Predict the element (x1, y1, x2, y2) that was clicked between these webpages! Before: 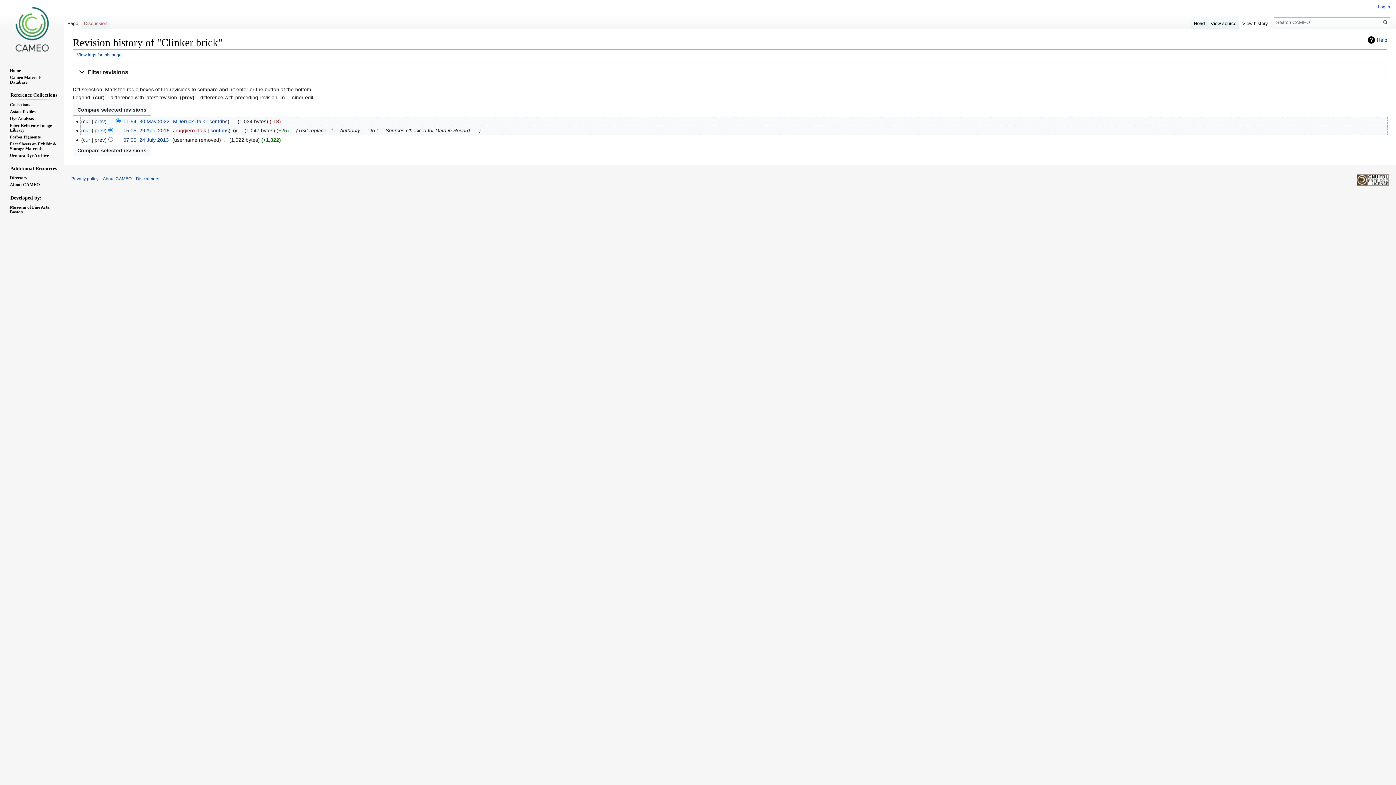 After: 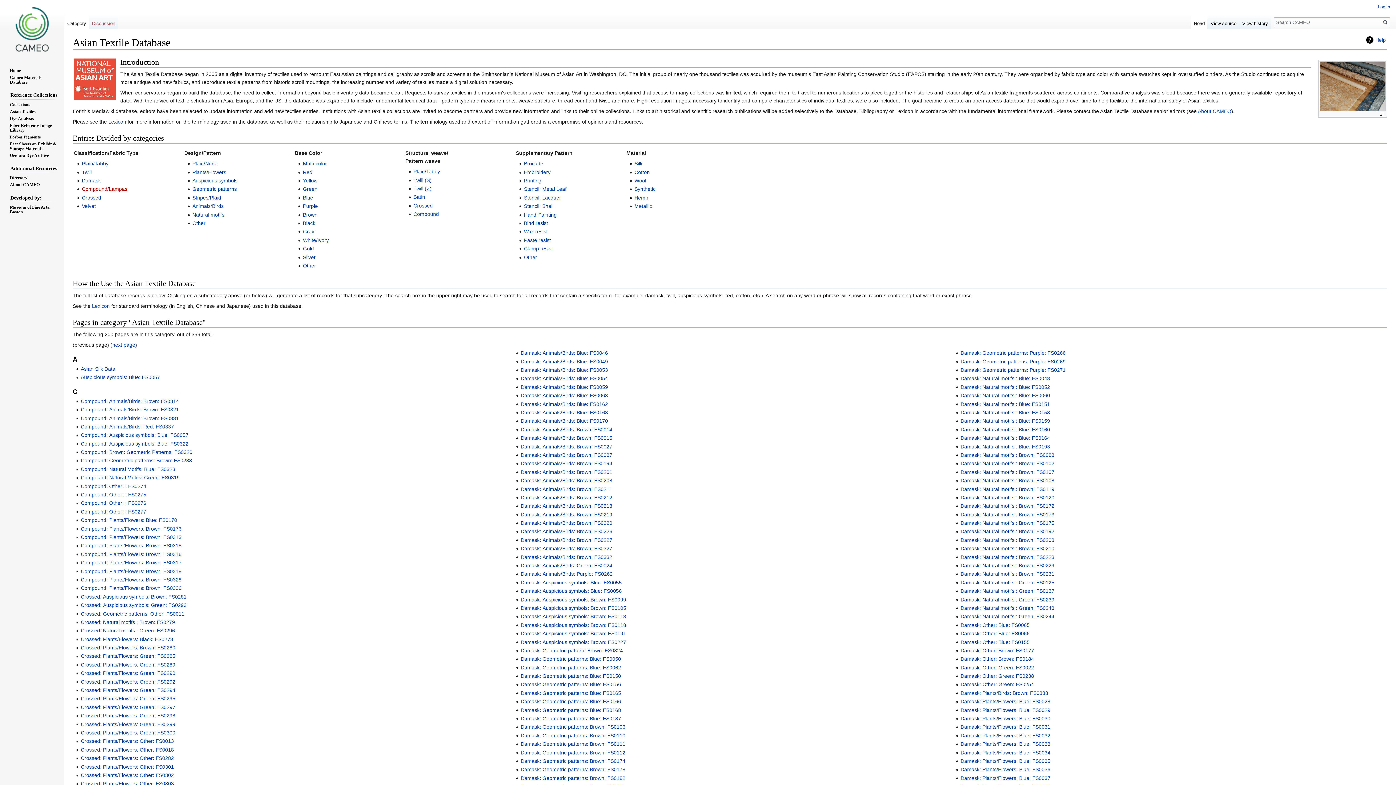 Action: label: Asian Textiles bbox: (9, 108, 35, 114)